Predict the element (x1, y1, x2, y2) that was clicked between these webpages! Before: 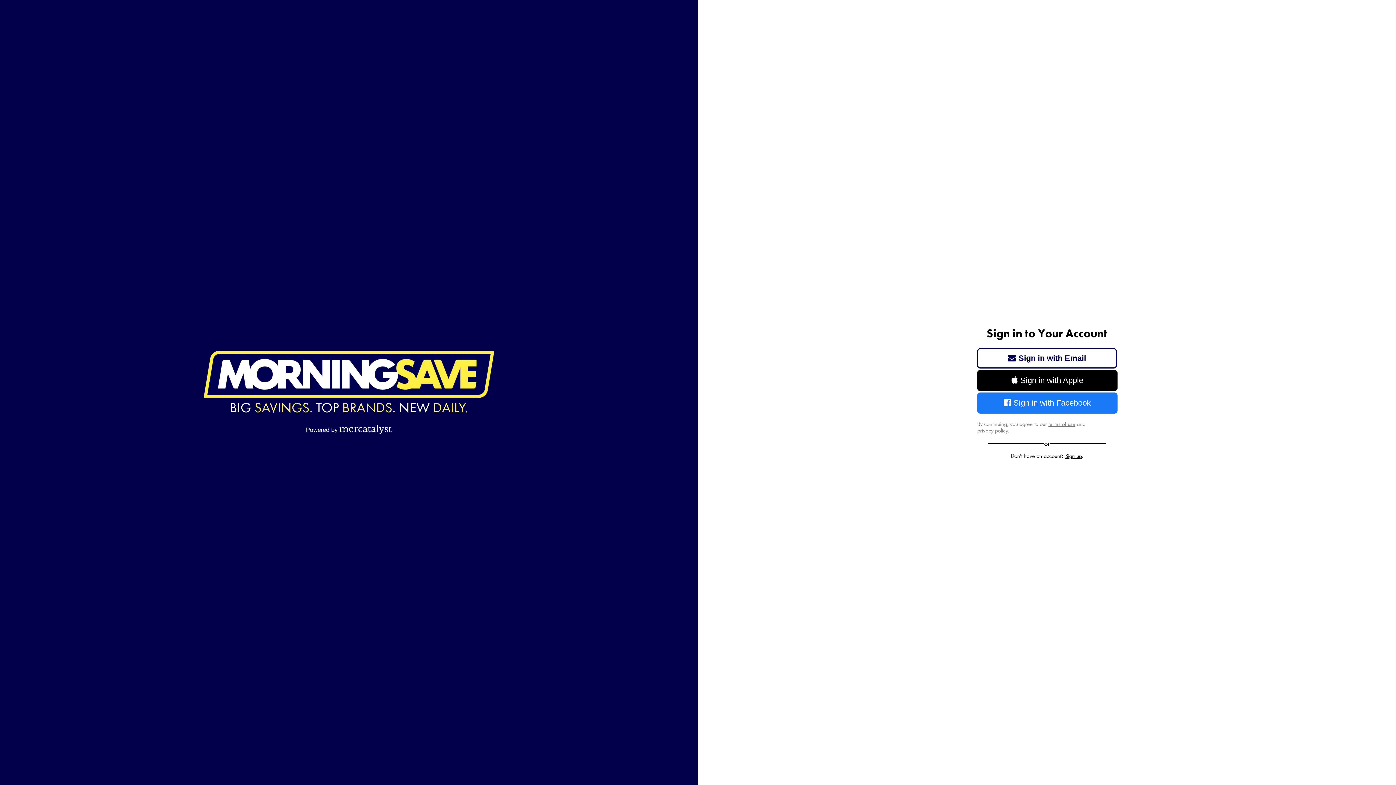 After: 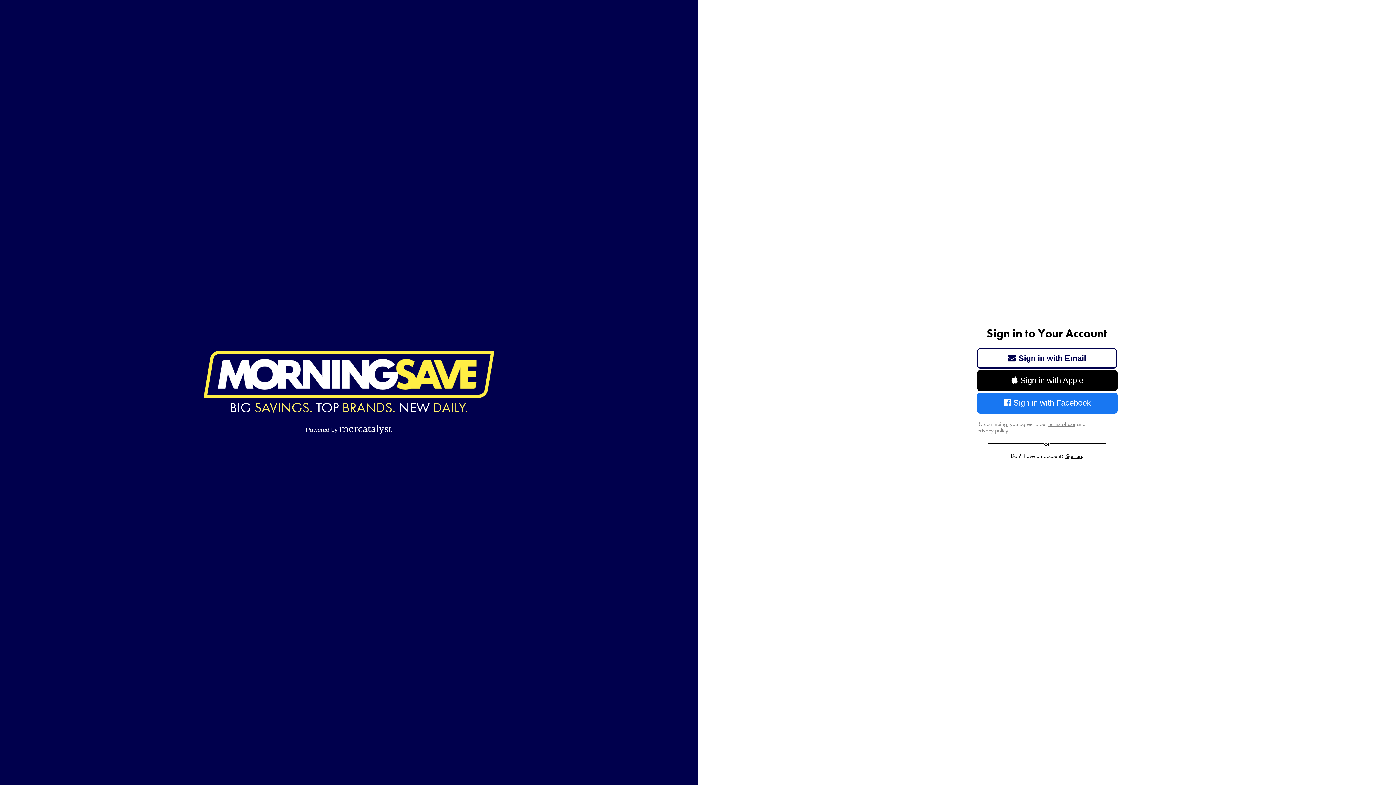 Action: bbox: (977, 426, 1008, 434) label: privacy policy